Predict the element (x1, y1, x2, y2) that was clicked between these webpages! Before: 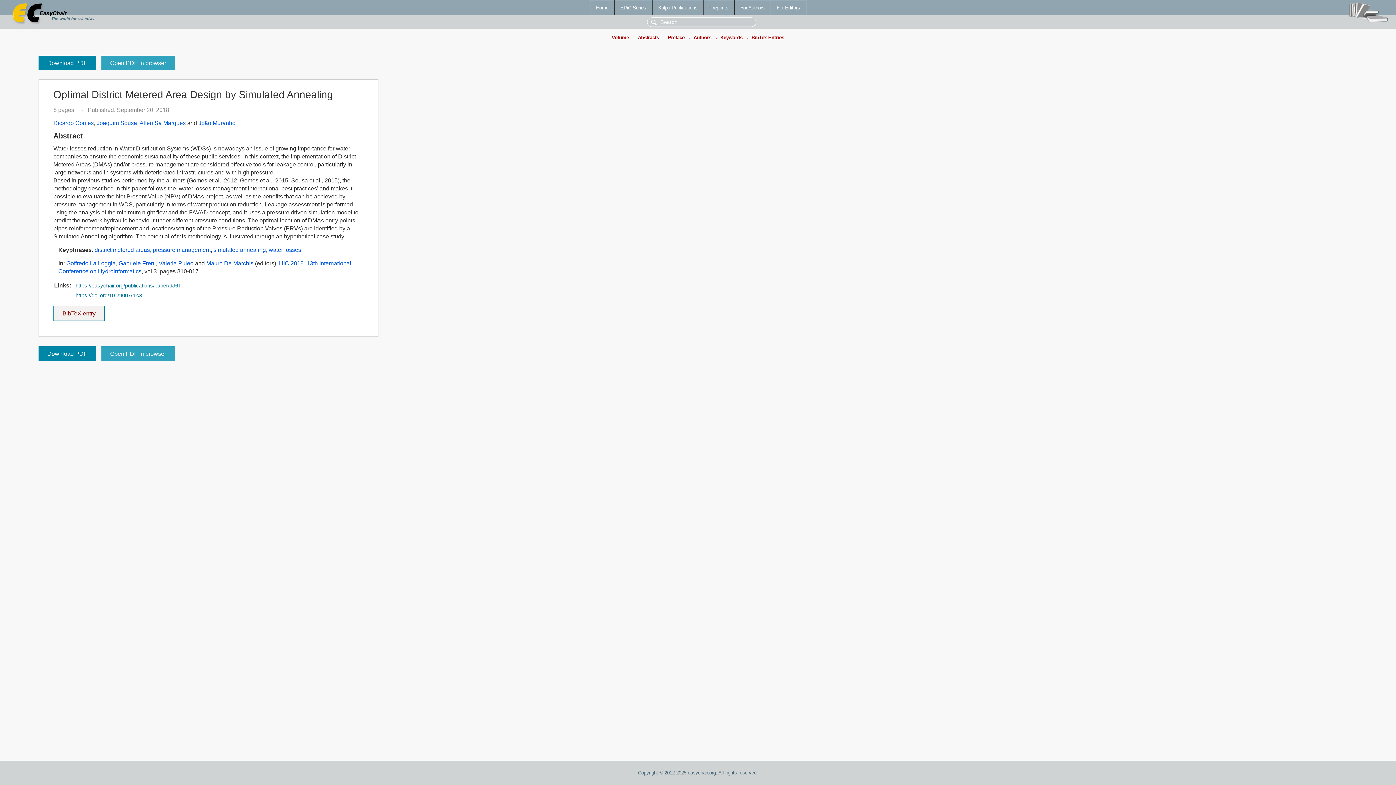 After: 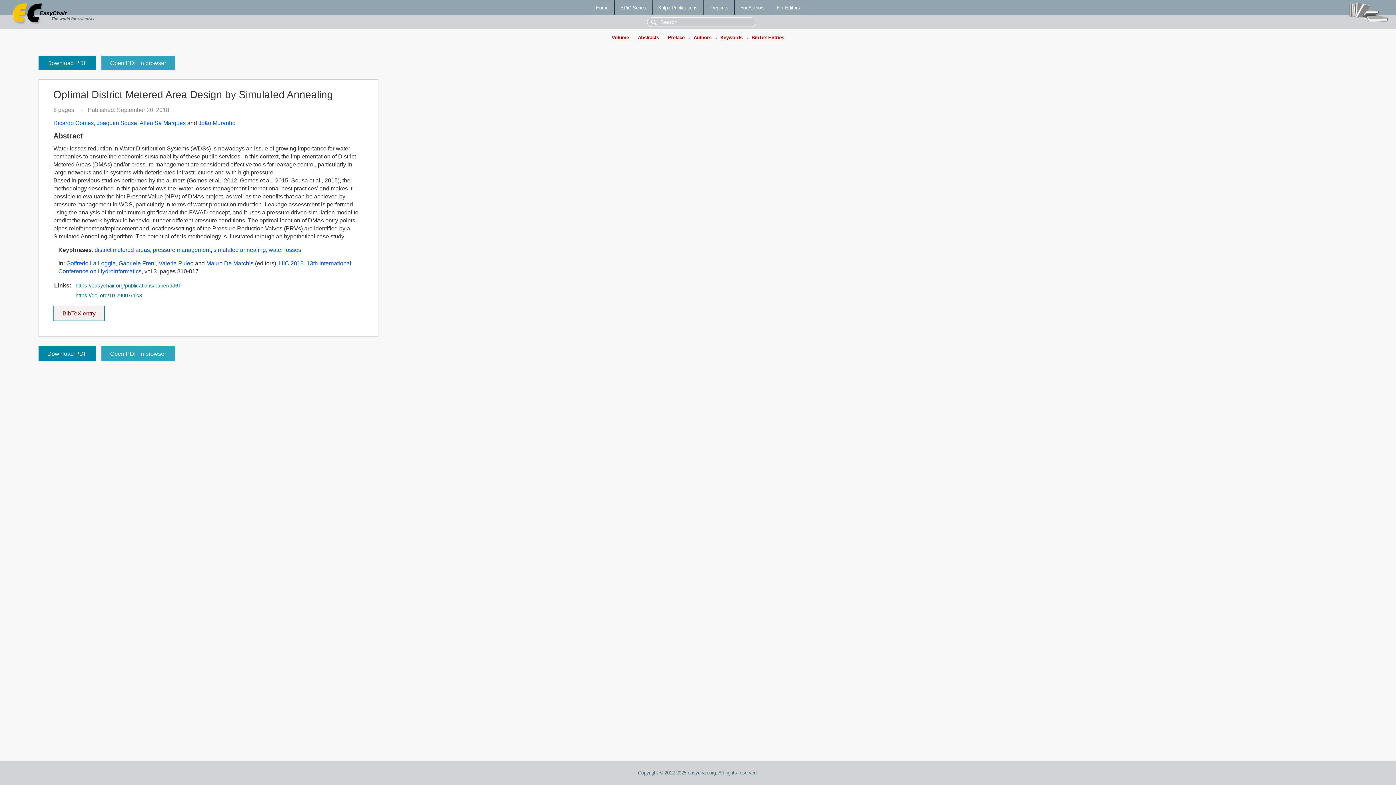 Action: label: https://doi.org/10.29007/njc3 bbox: (75, 292, 142, 298)